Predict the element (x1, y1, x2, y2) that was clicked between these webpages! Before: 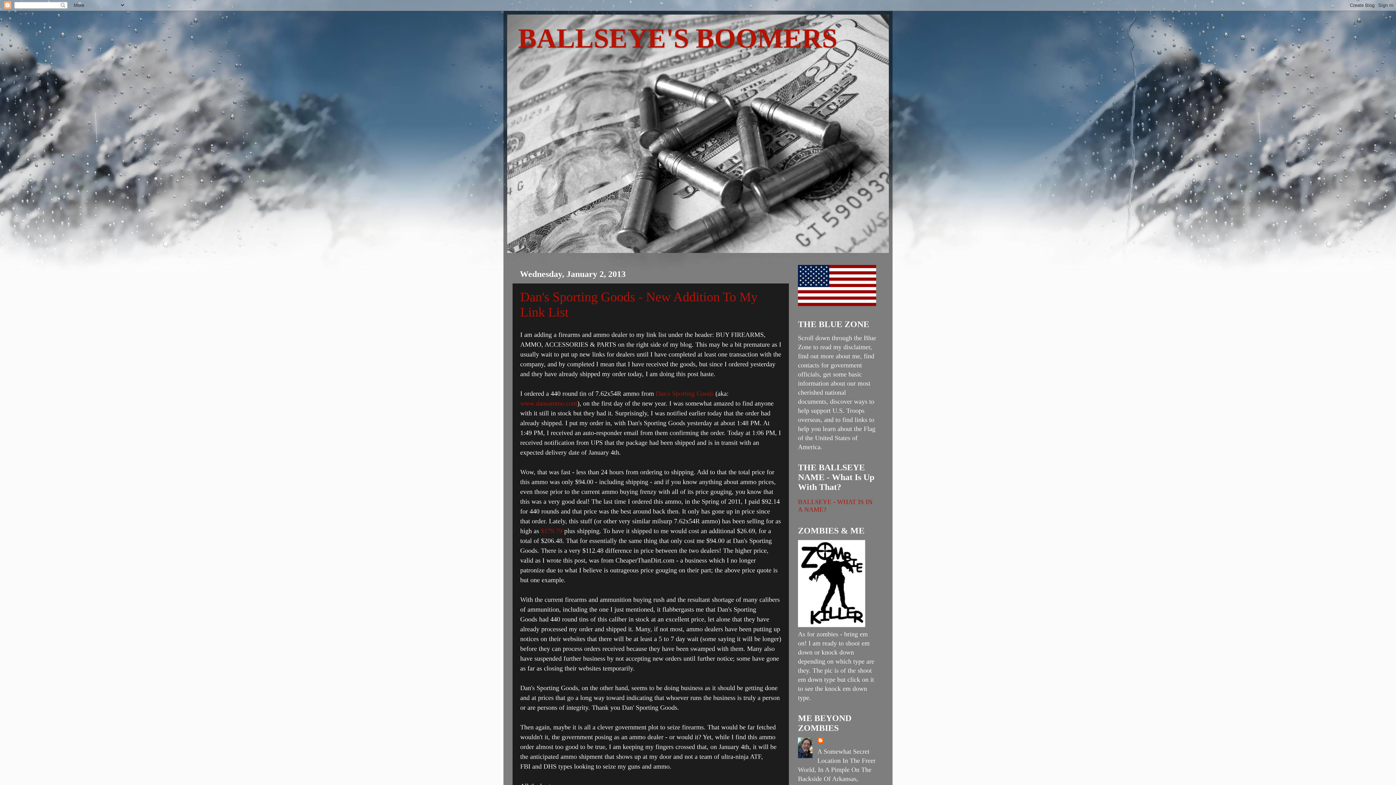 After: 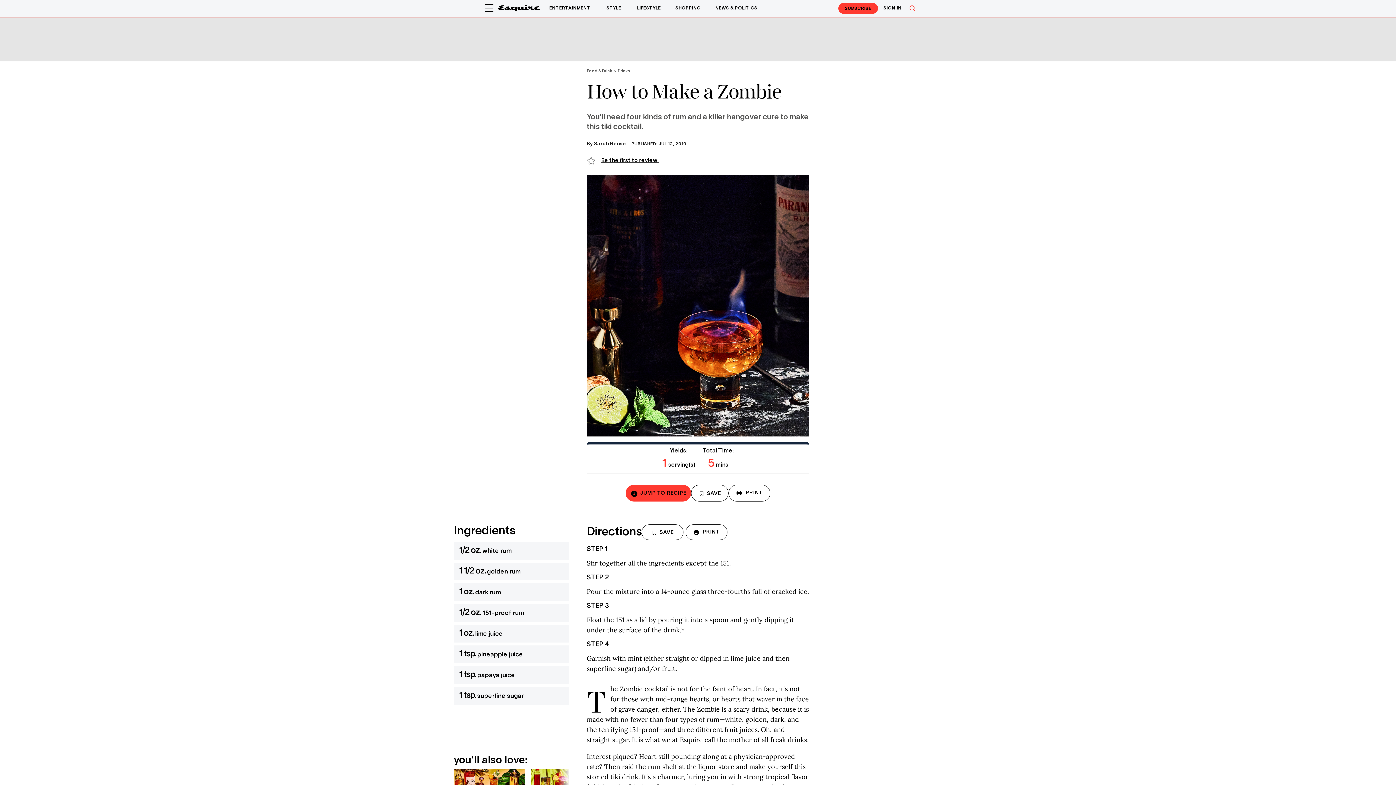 Action: bbox: (798, 621, 865, 629)